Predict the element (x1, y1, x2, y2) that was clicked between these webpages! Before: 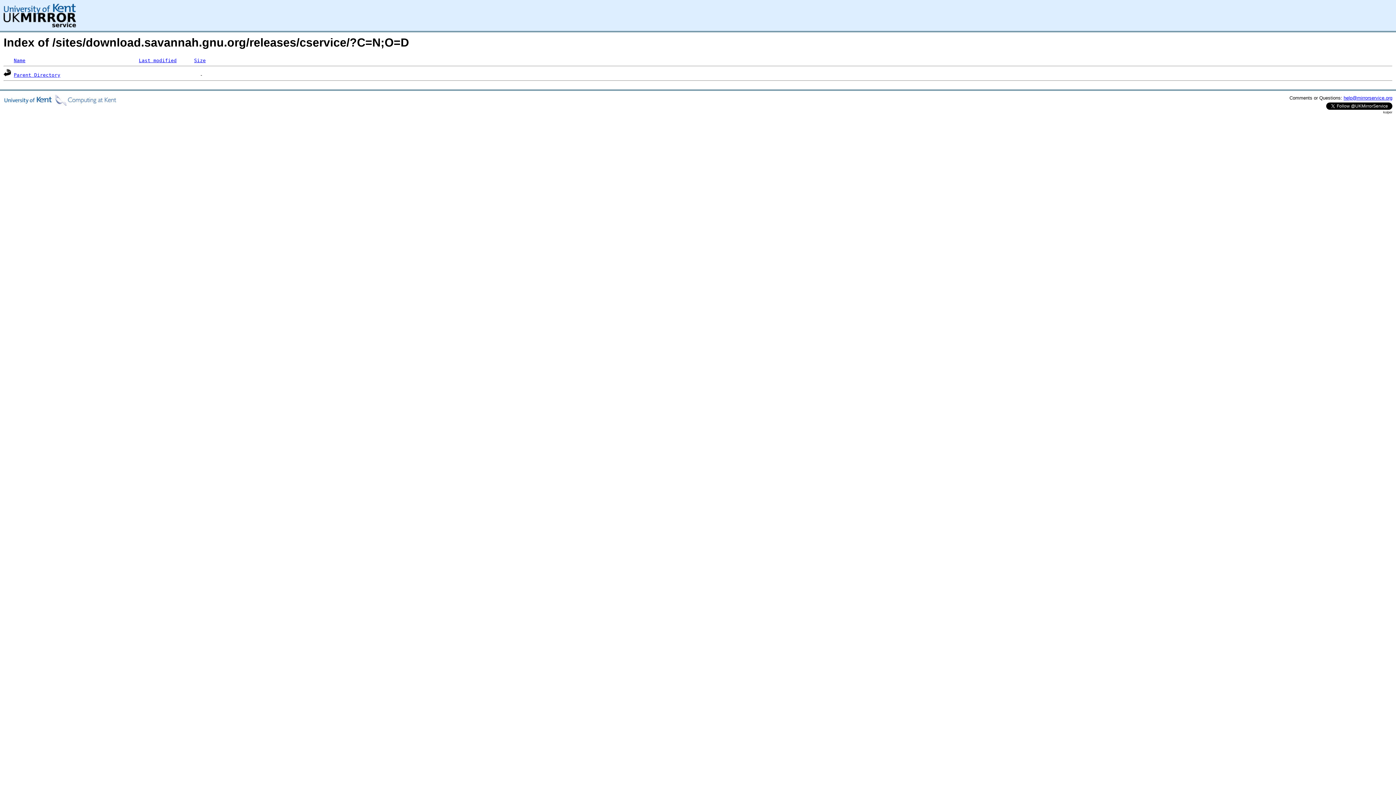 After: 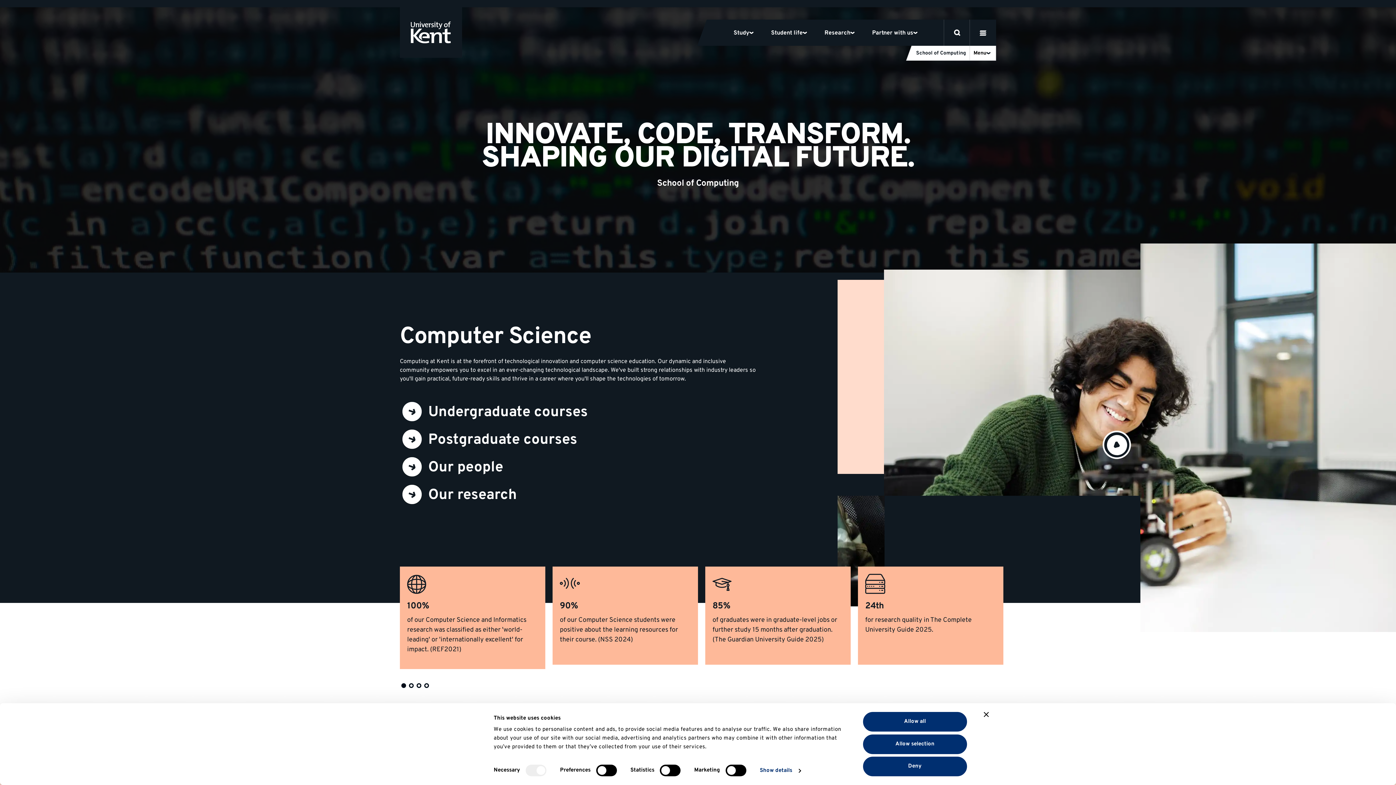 Action: bbox: (3, 101, 116, 106)